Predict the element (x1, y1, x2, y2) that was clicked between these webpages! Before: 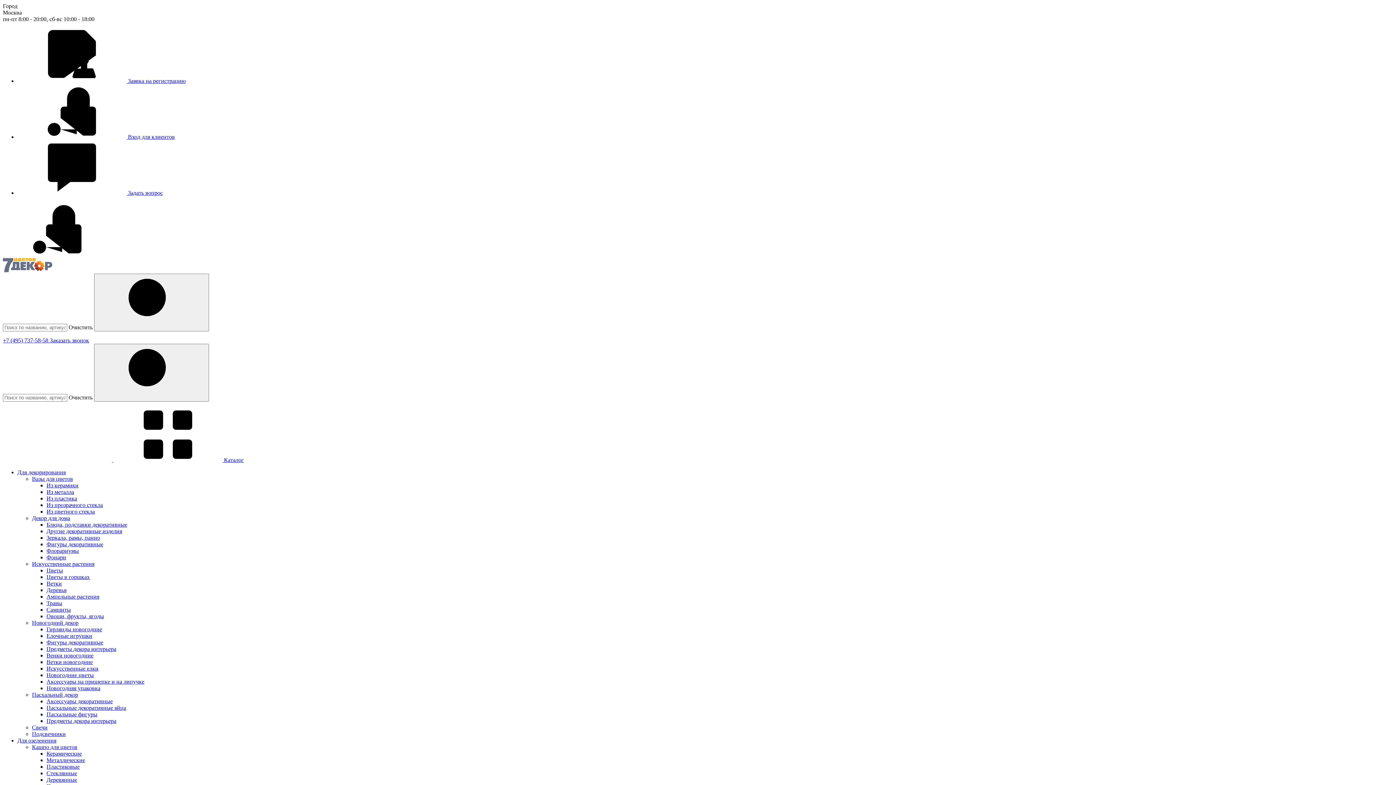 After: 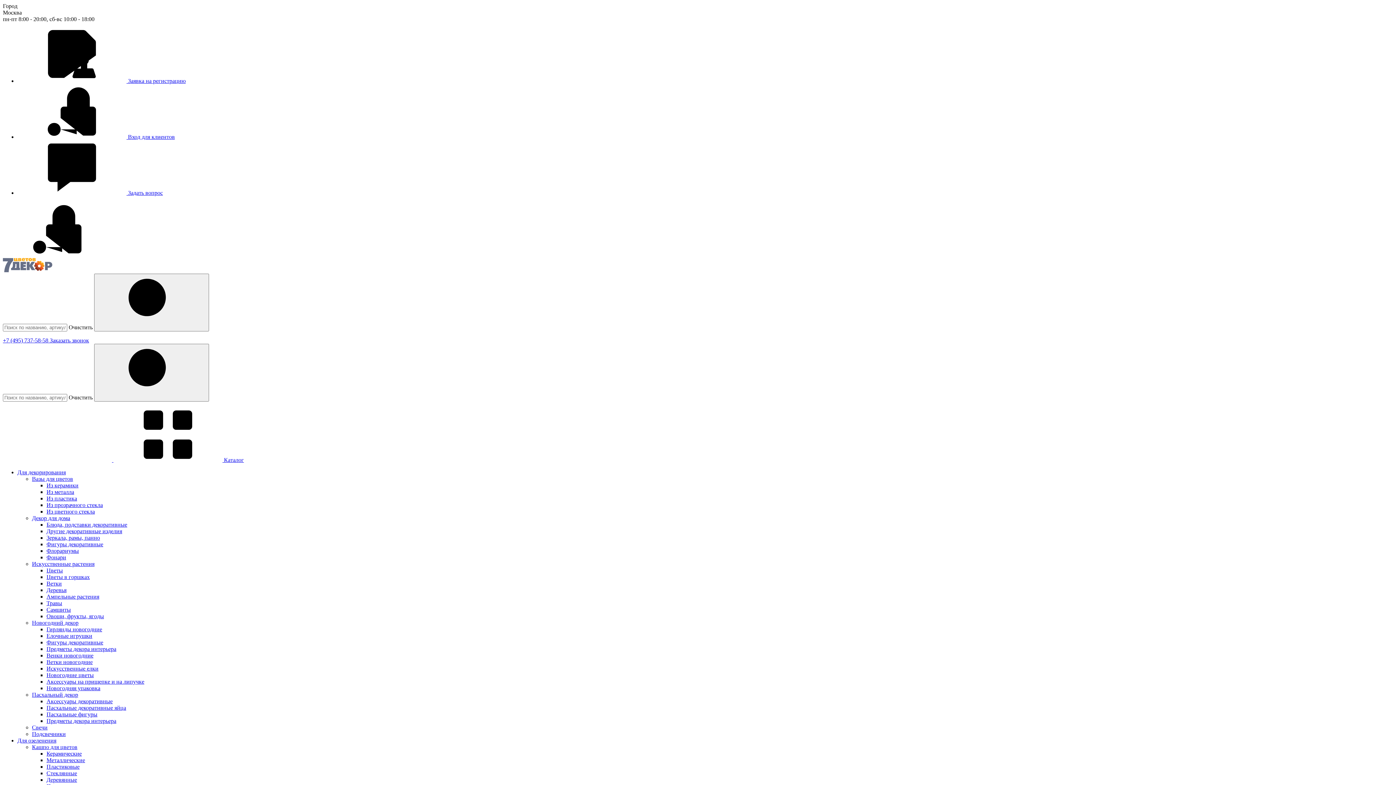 Action: bbox: (94, 343, 209, 401)